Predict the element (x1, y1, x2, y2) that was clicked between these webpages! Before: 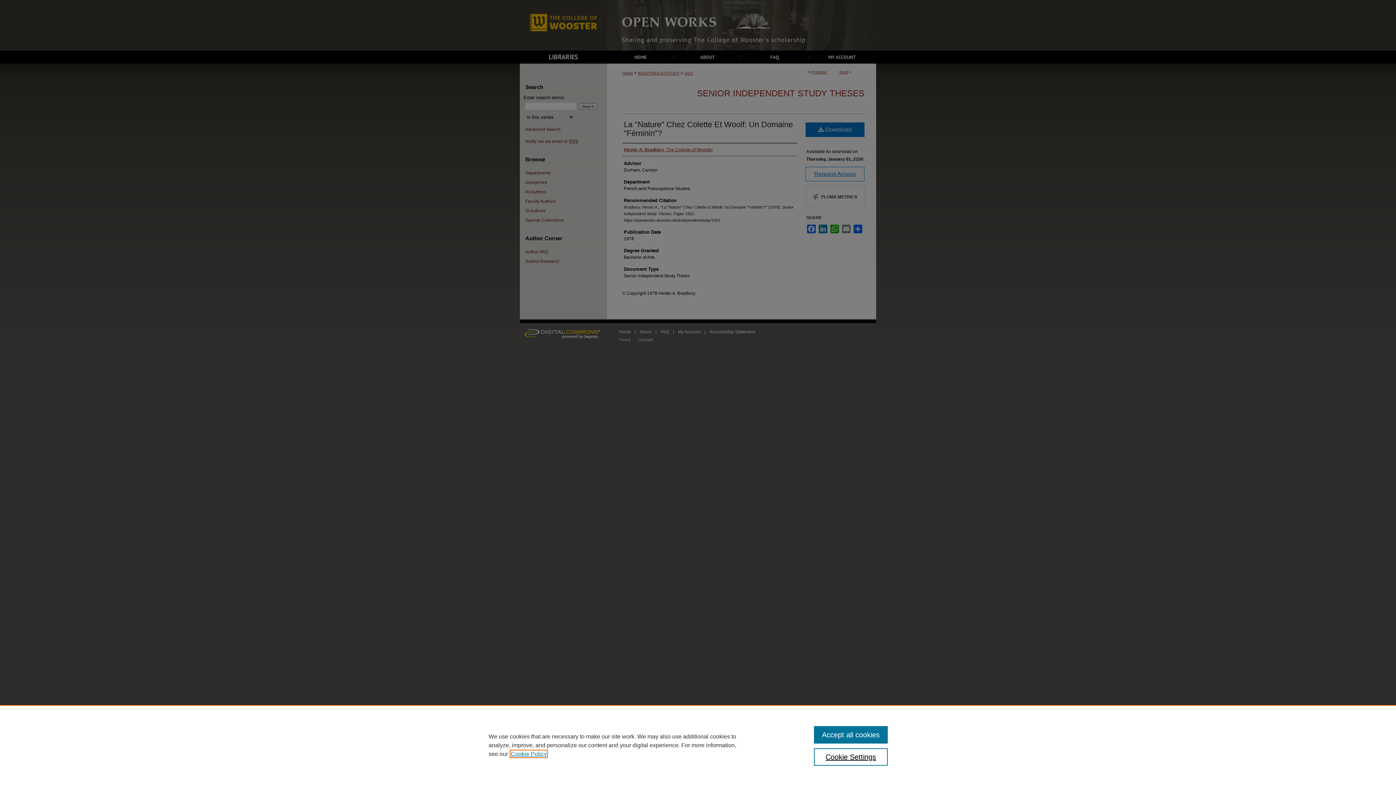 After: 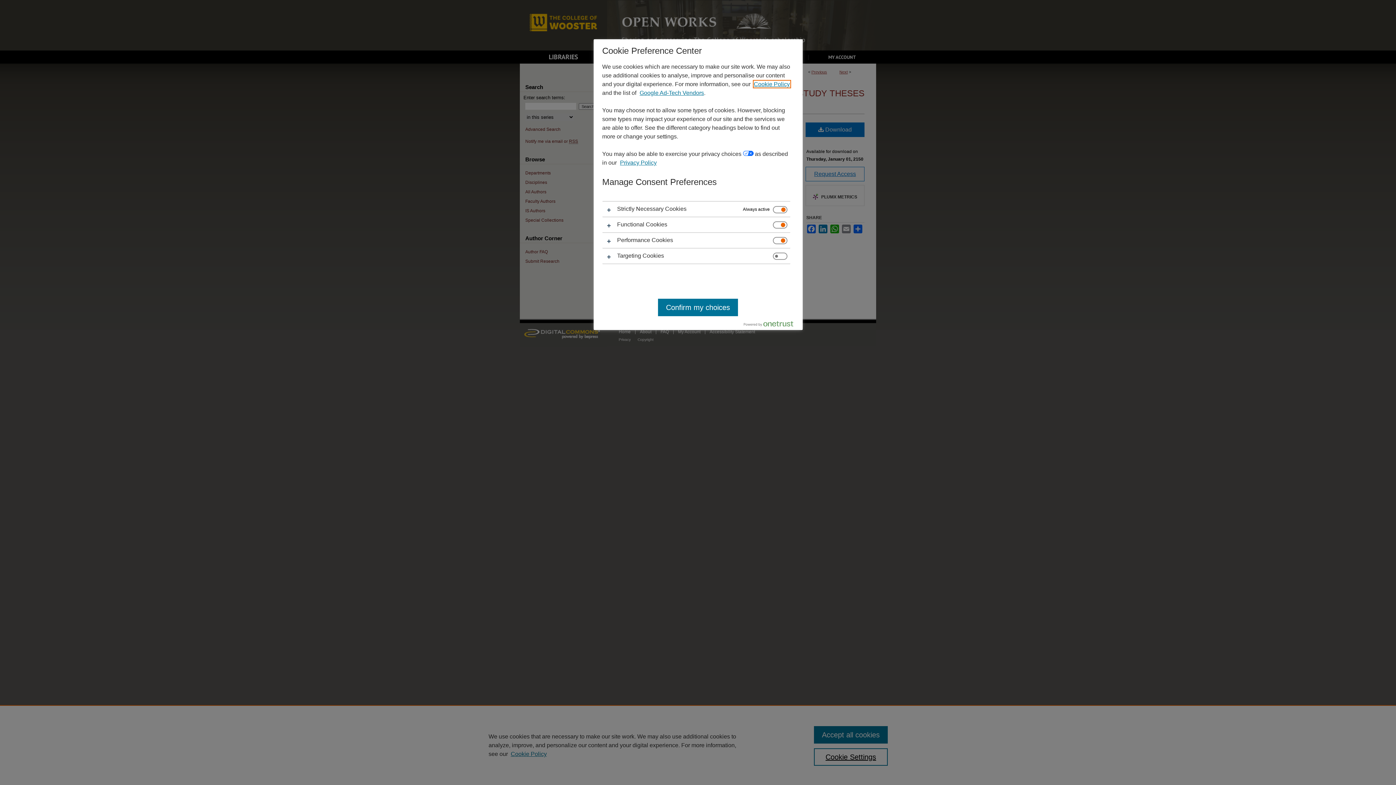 Action: bbox: (814, 748, 887, 766) label: Cookie Settings